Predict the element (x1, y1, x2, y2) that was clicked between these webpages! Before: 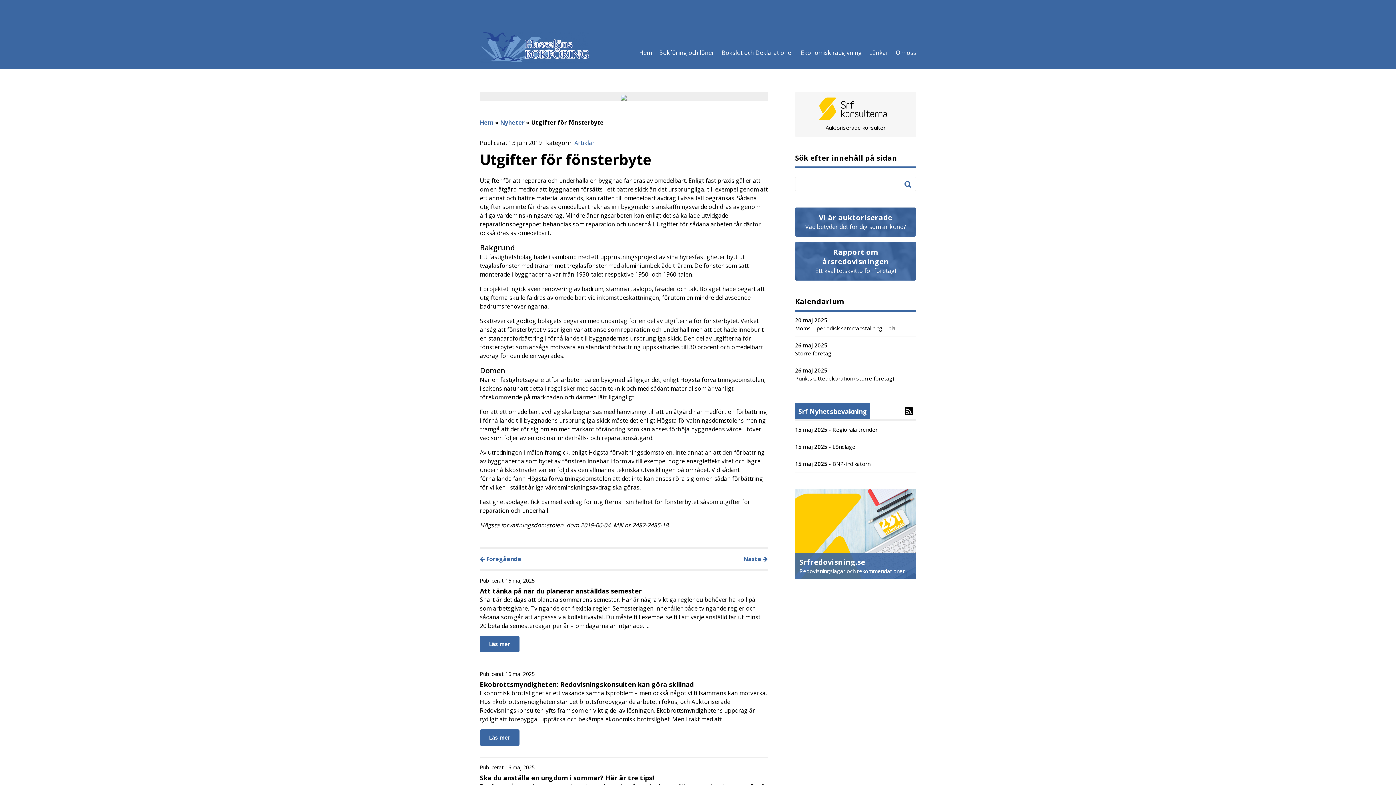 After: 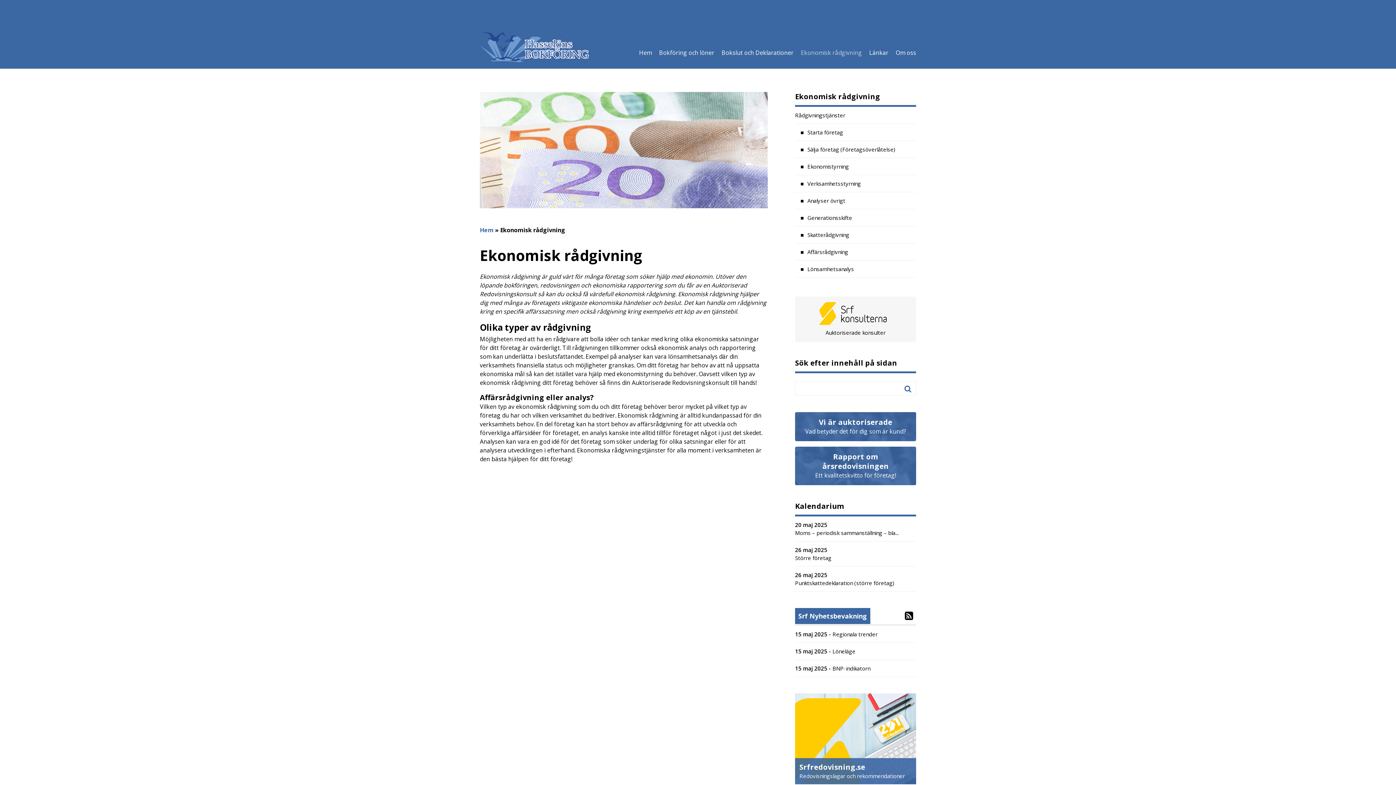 Action: label: Ekonomisk rådgivning bbox: (801, 48, 862, 56)